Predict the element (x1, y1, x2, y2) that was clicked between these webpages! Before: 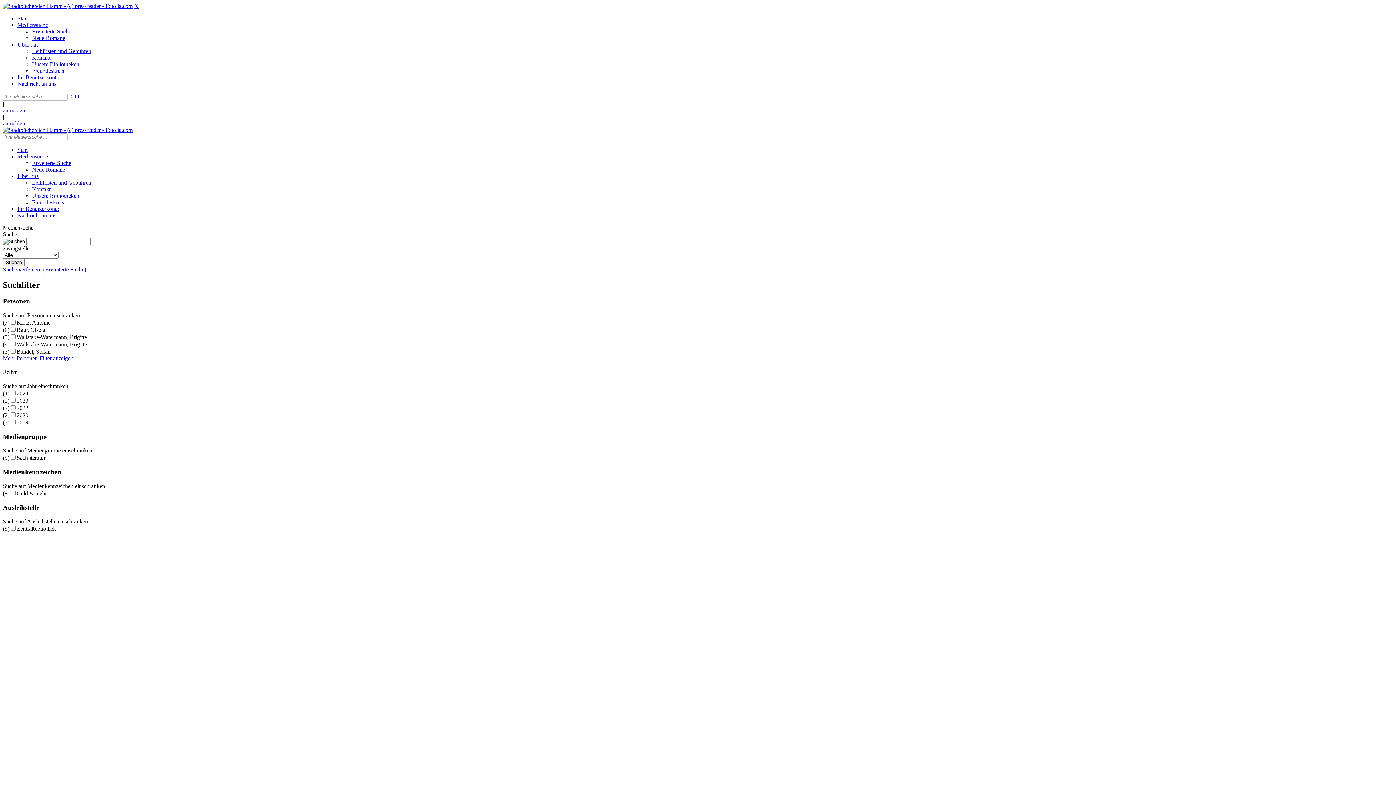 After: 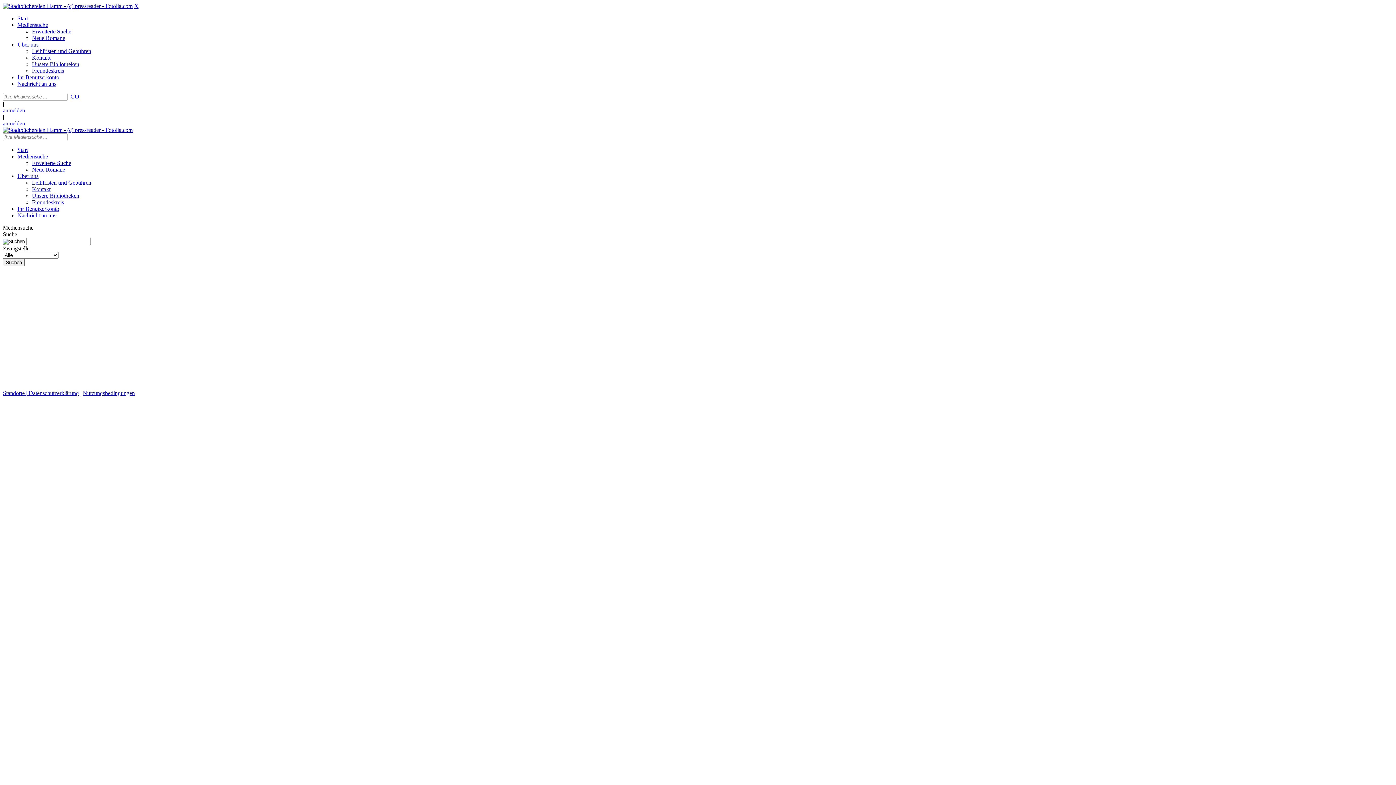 Action: bbox: (70, 93, 79, 99) label: Suchen